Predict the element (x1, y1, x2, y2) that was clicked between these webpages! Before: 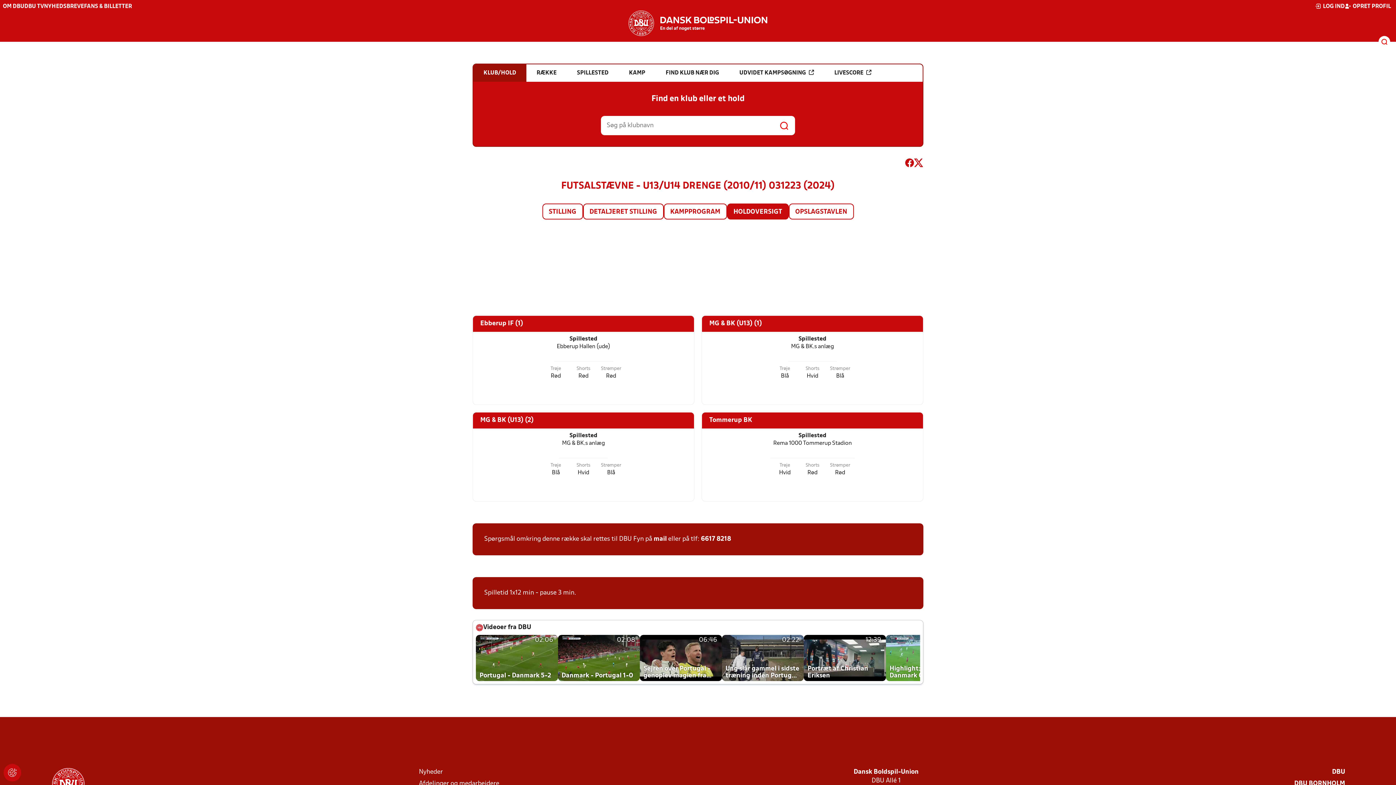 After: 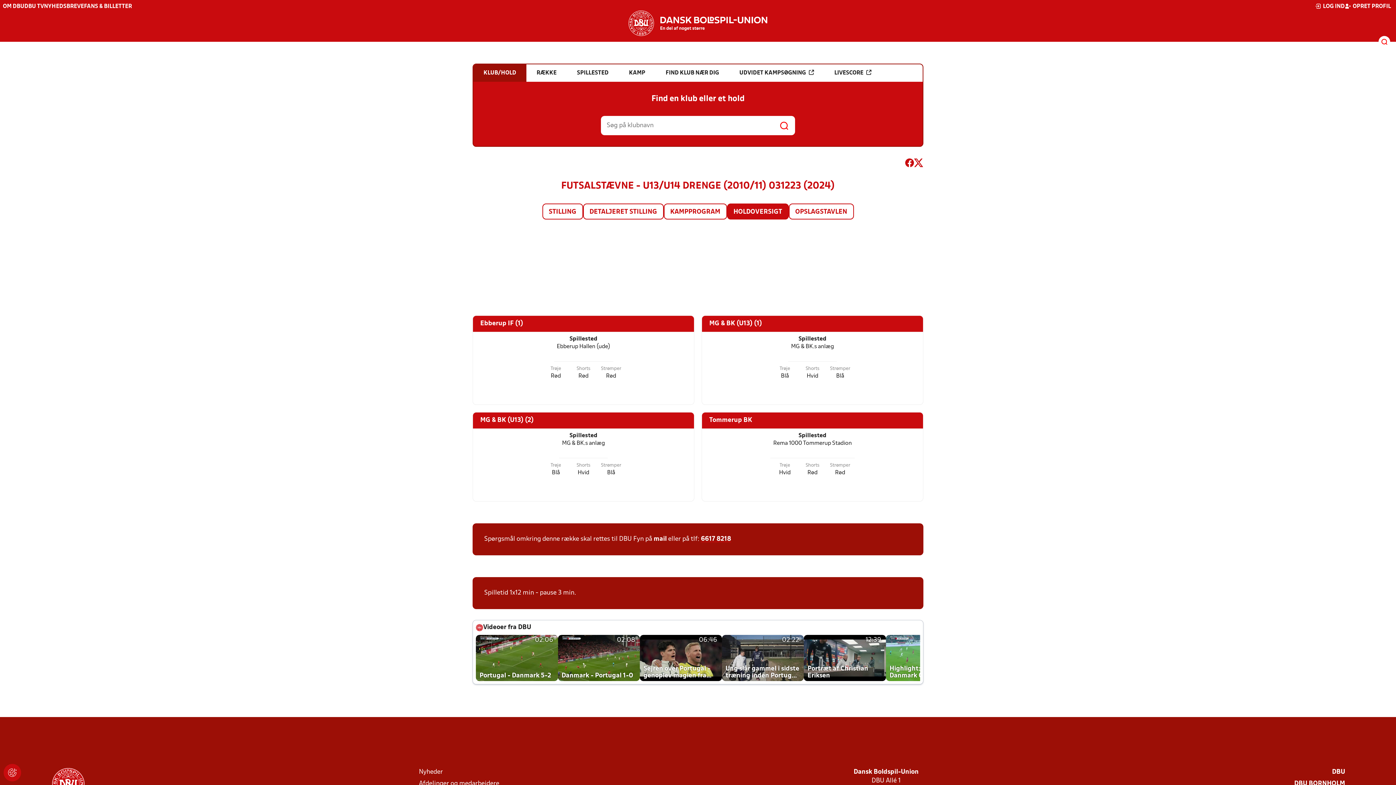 Action: label: 6617 8218 bbox: (701, 535, 731, 544)